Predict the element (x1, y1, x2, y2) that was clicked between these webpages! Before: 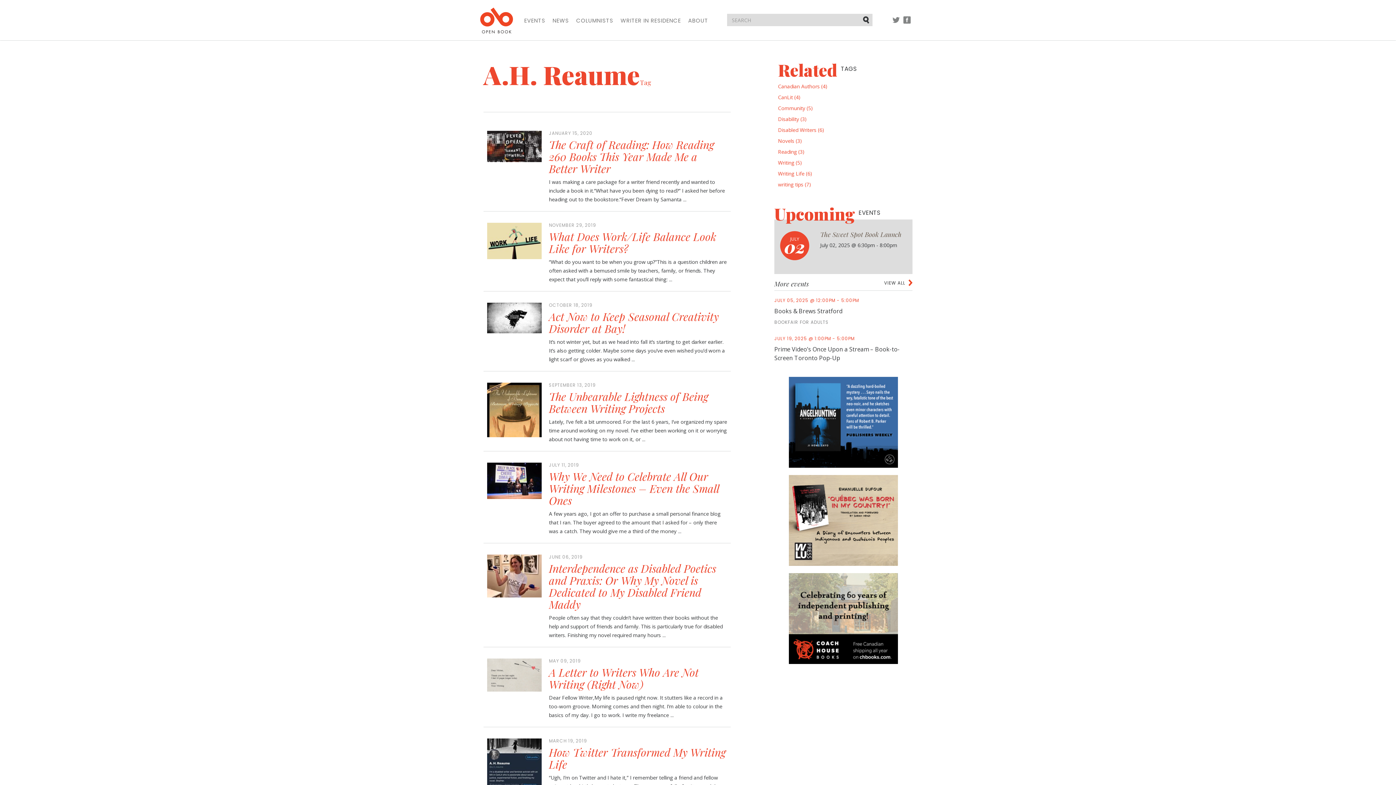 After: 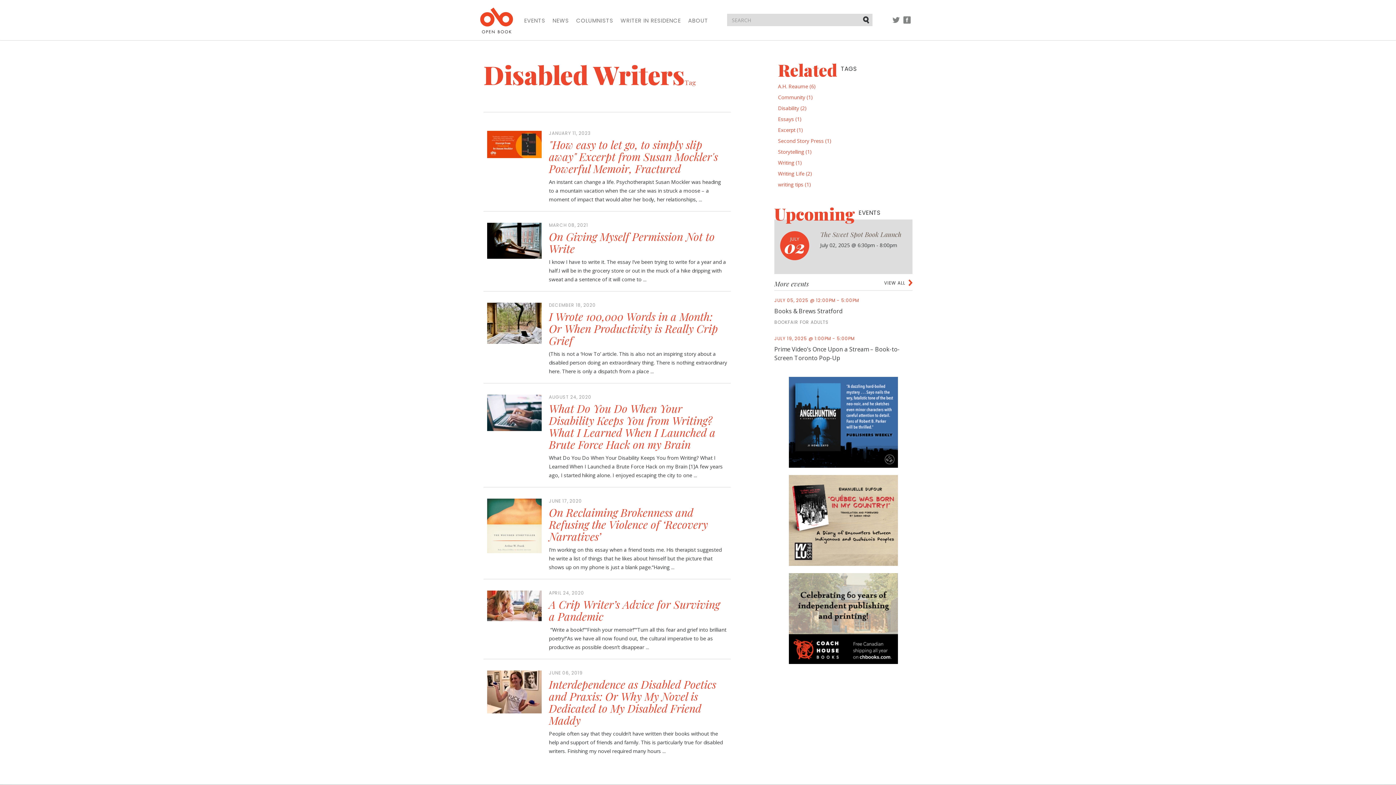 Action: bbox: (778, 122, 824, 133) label: Disabled Writers (6)